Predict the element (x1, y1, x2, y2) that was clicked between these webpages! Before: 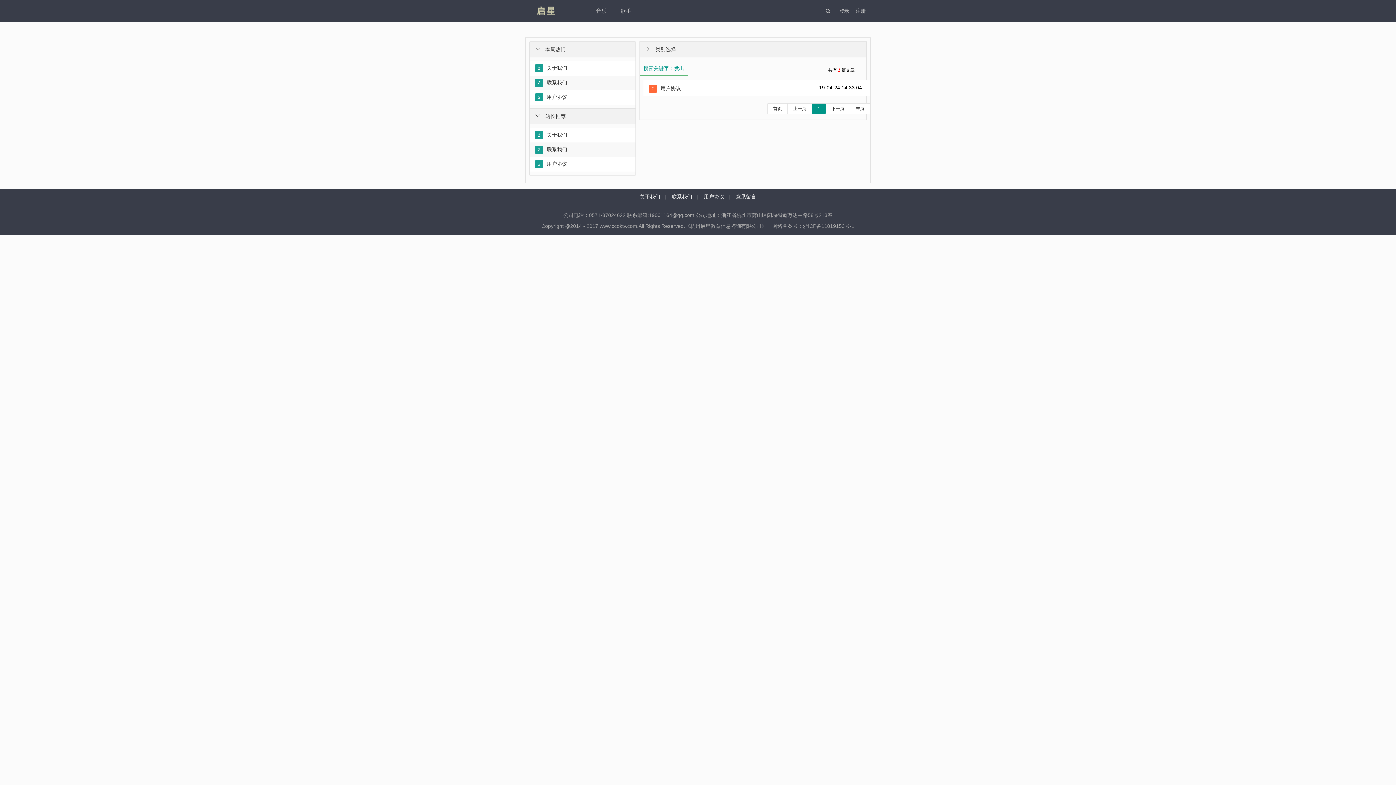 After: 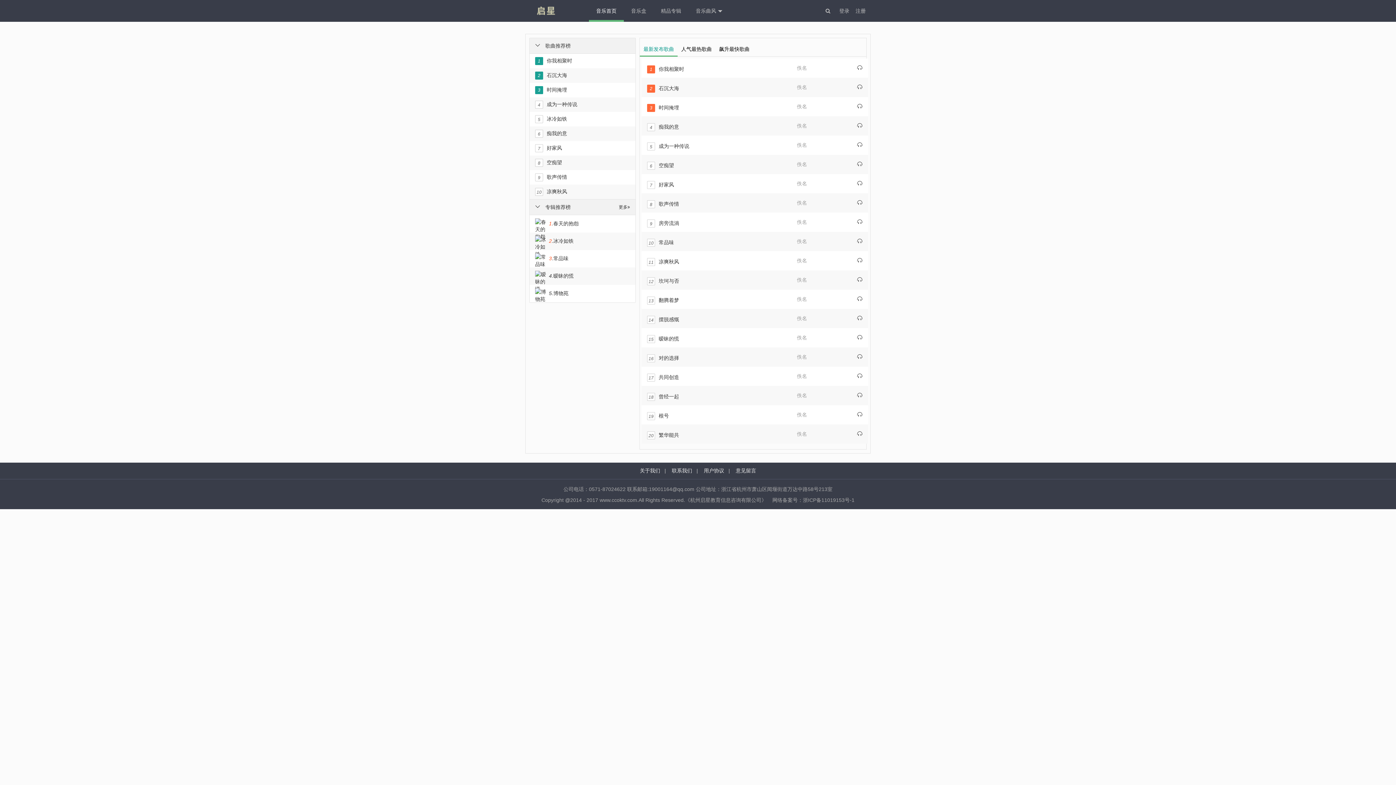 Action: bbox: (589, 0, 613, 21) label: 音乐